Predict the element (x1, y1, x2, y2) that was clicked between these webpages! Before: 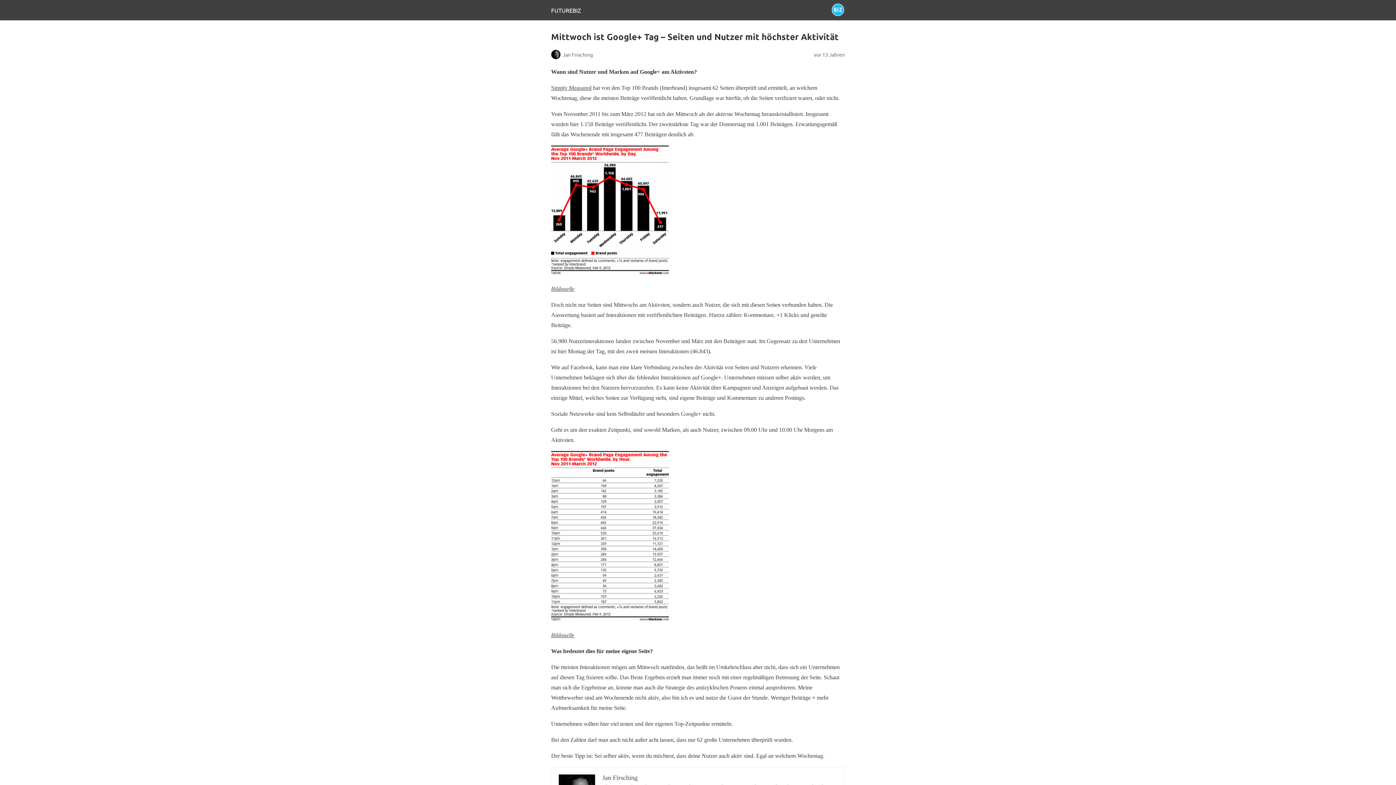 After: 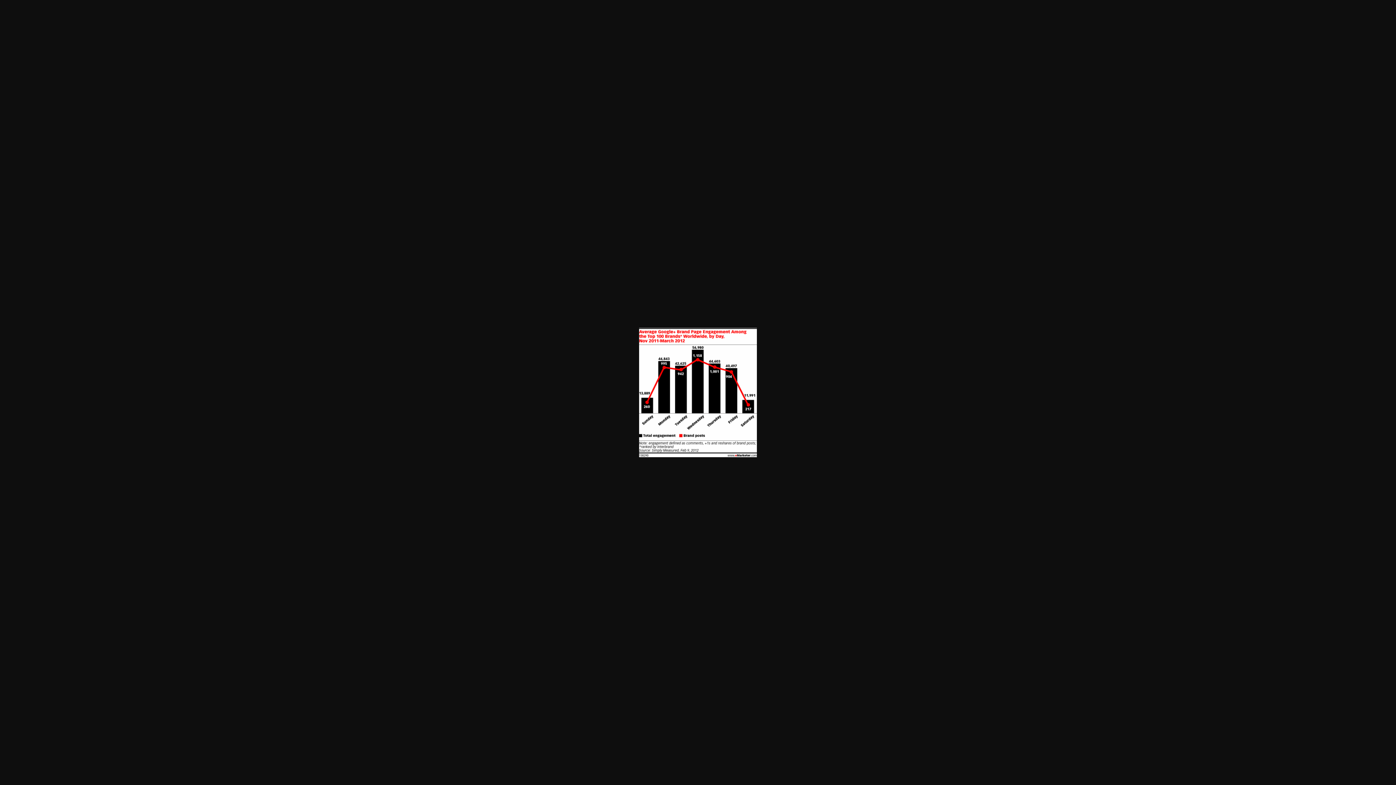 Action: bbox: (551, 269, 669, 276)